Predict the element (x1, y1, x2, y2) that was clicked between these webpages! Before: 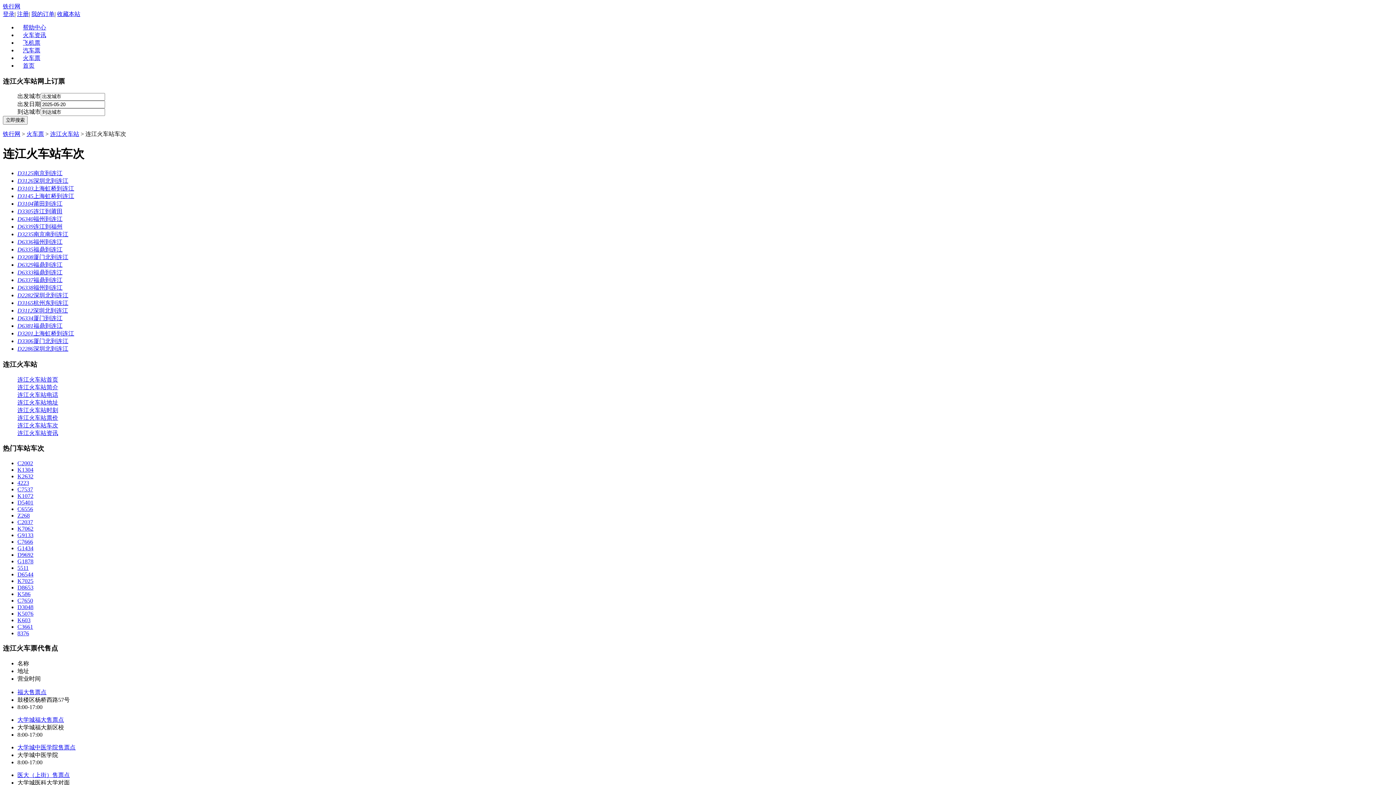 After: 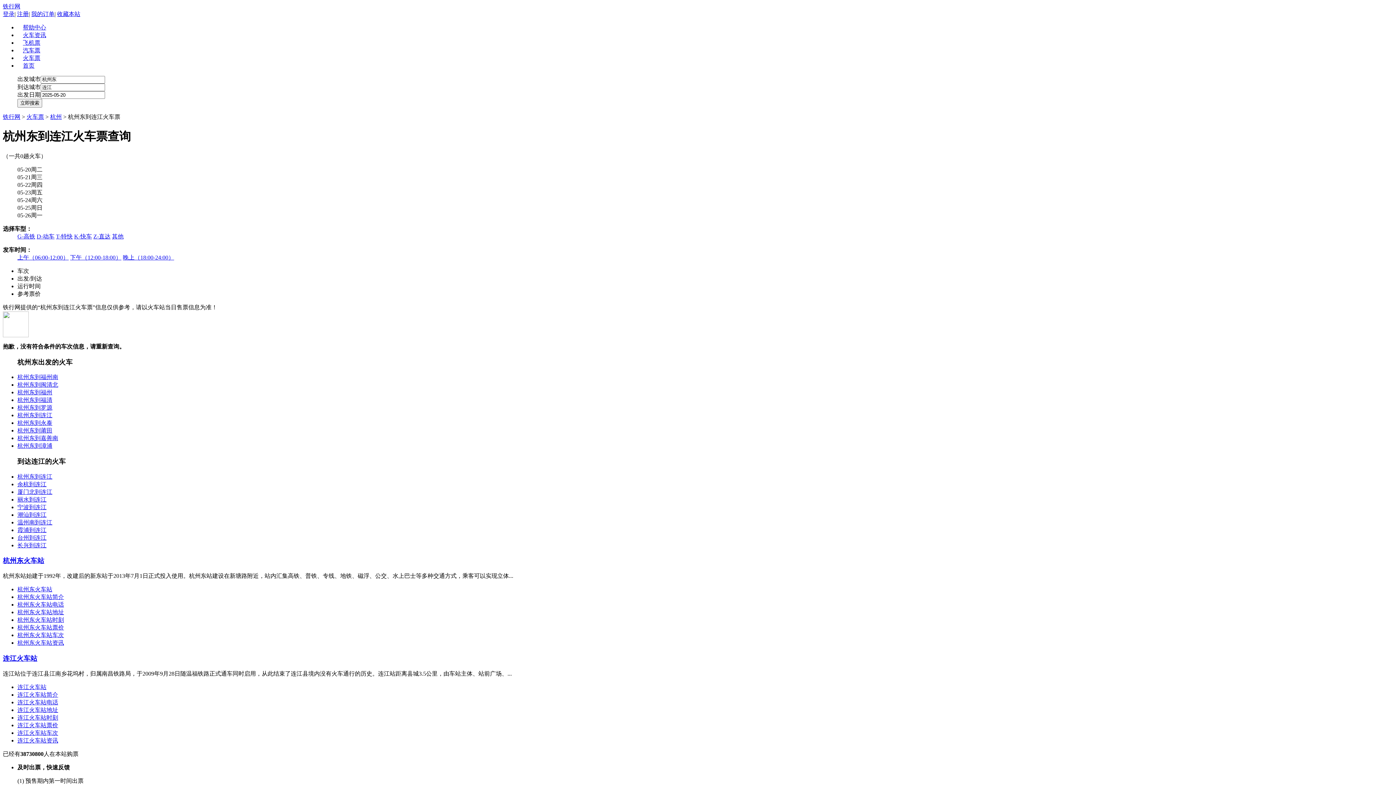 Action: label: 杭州东到连江 bbox: (33, 300, 68, 306)